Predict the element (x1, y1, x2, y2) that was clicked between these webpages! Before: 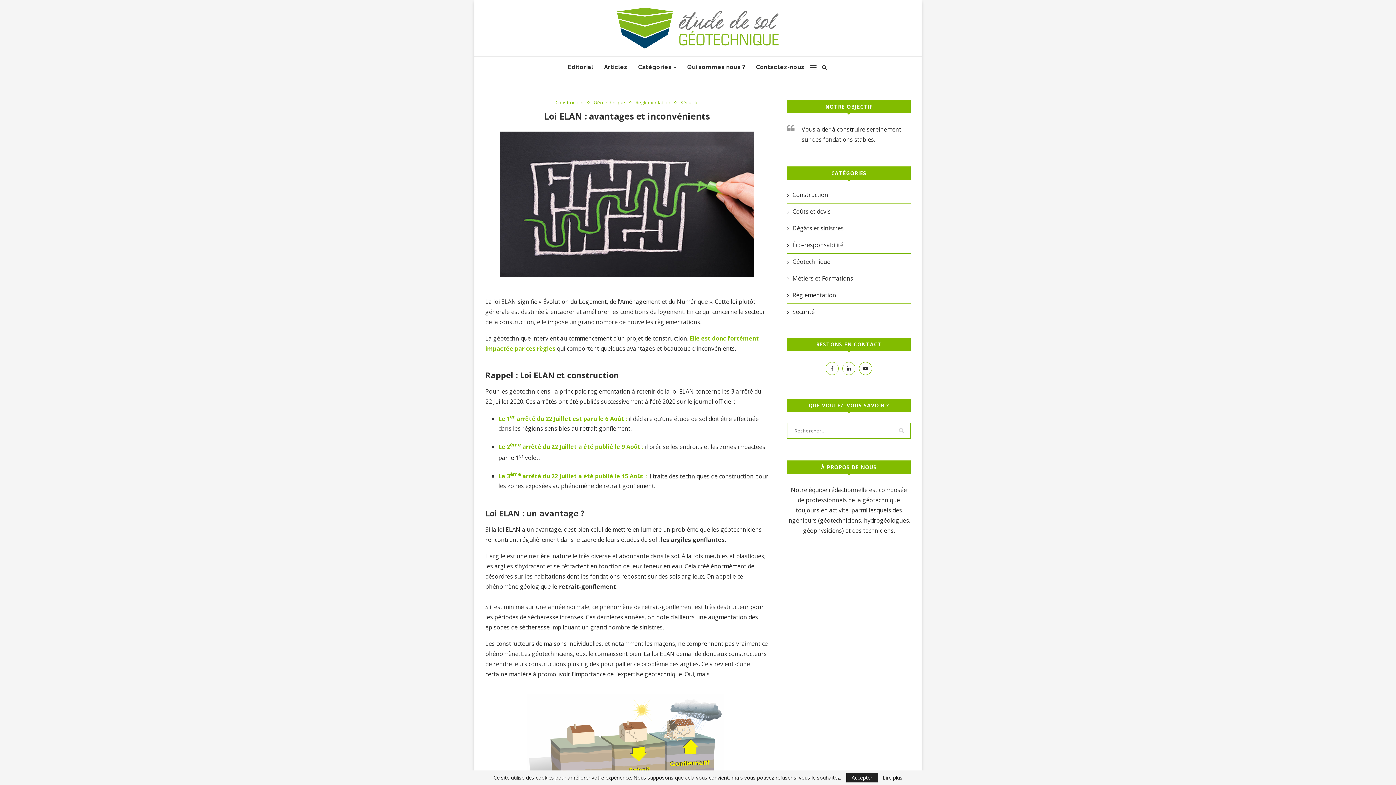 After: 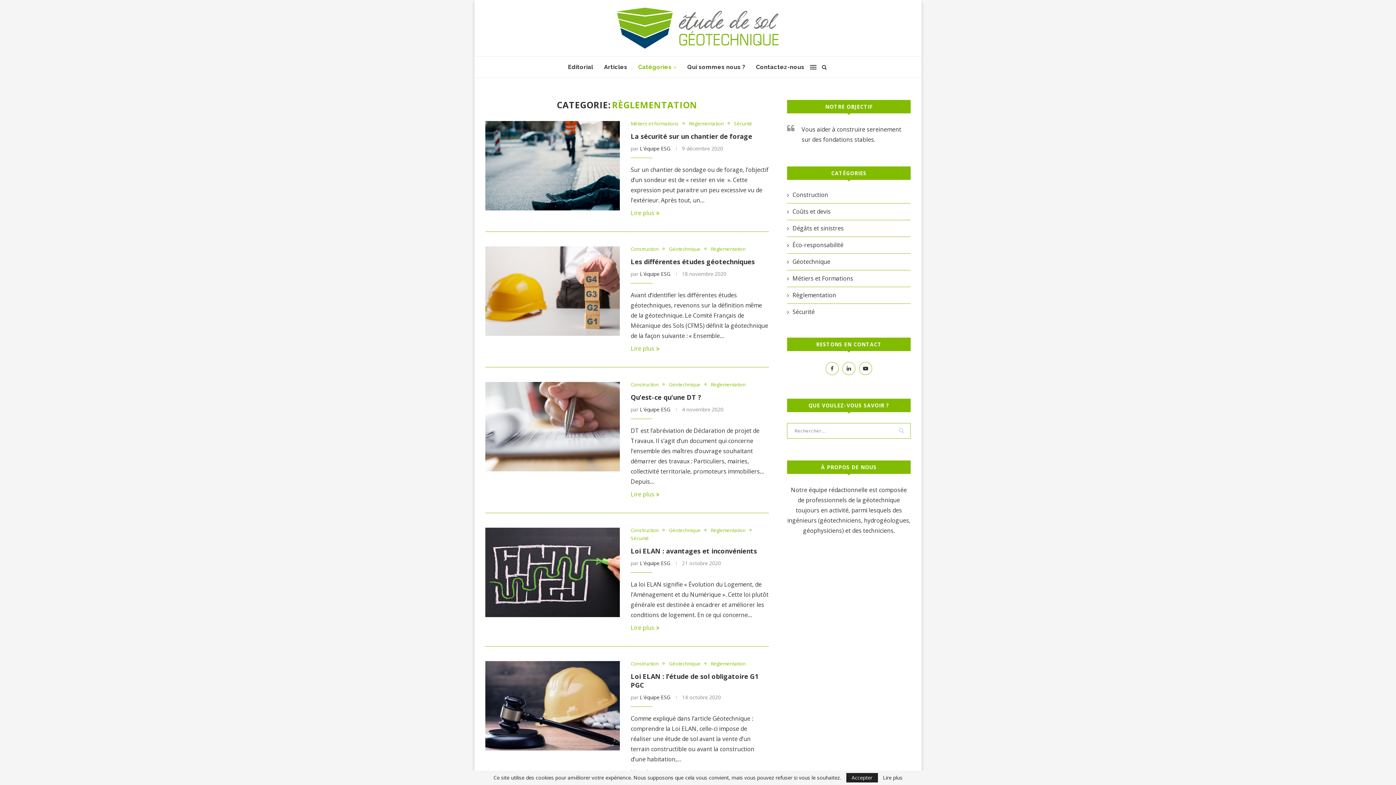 Action: label: Règlementation bbox: (635, 99, 674, 105)